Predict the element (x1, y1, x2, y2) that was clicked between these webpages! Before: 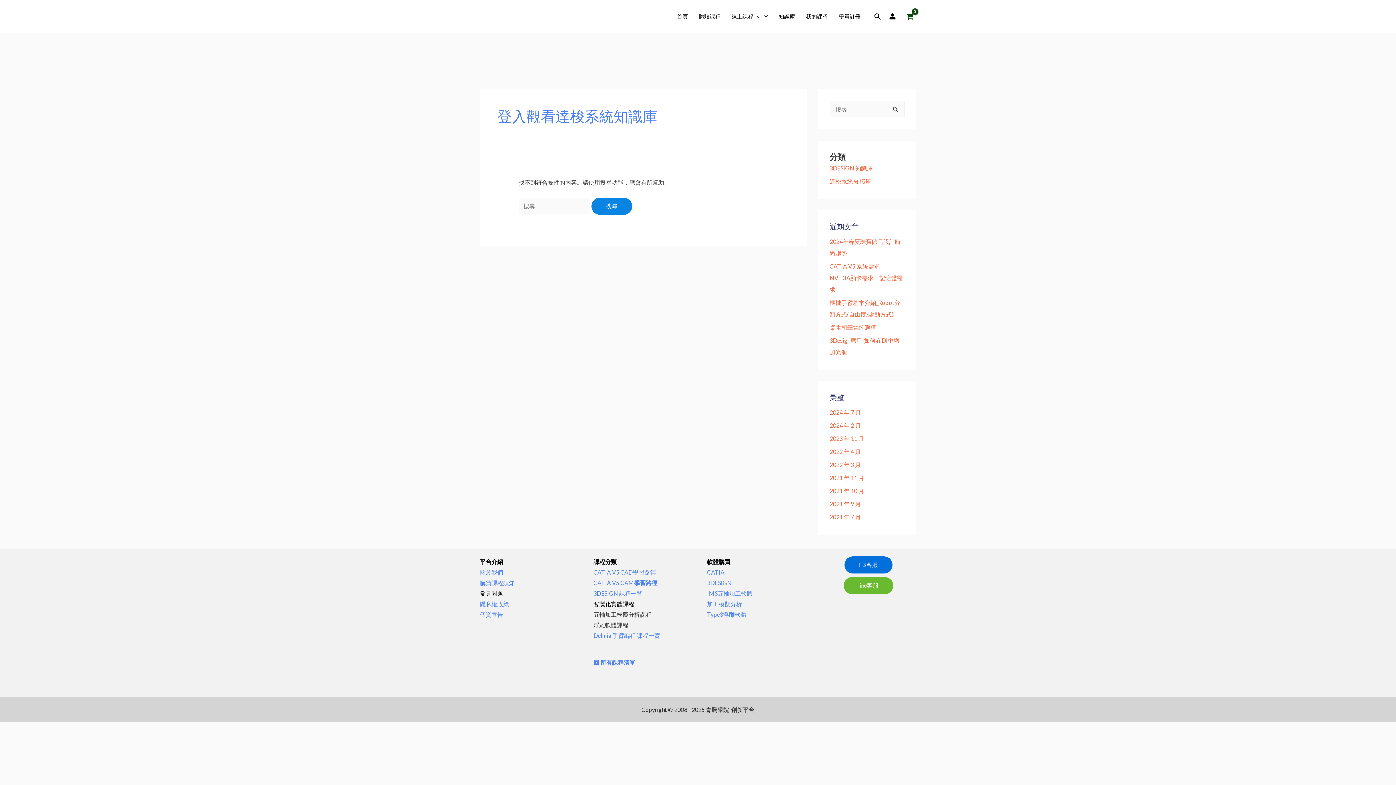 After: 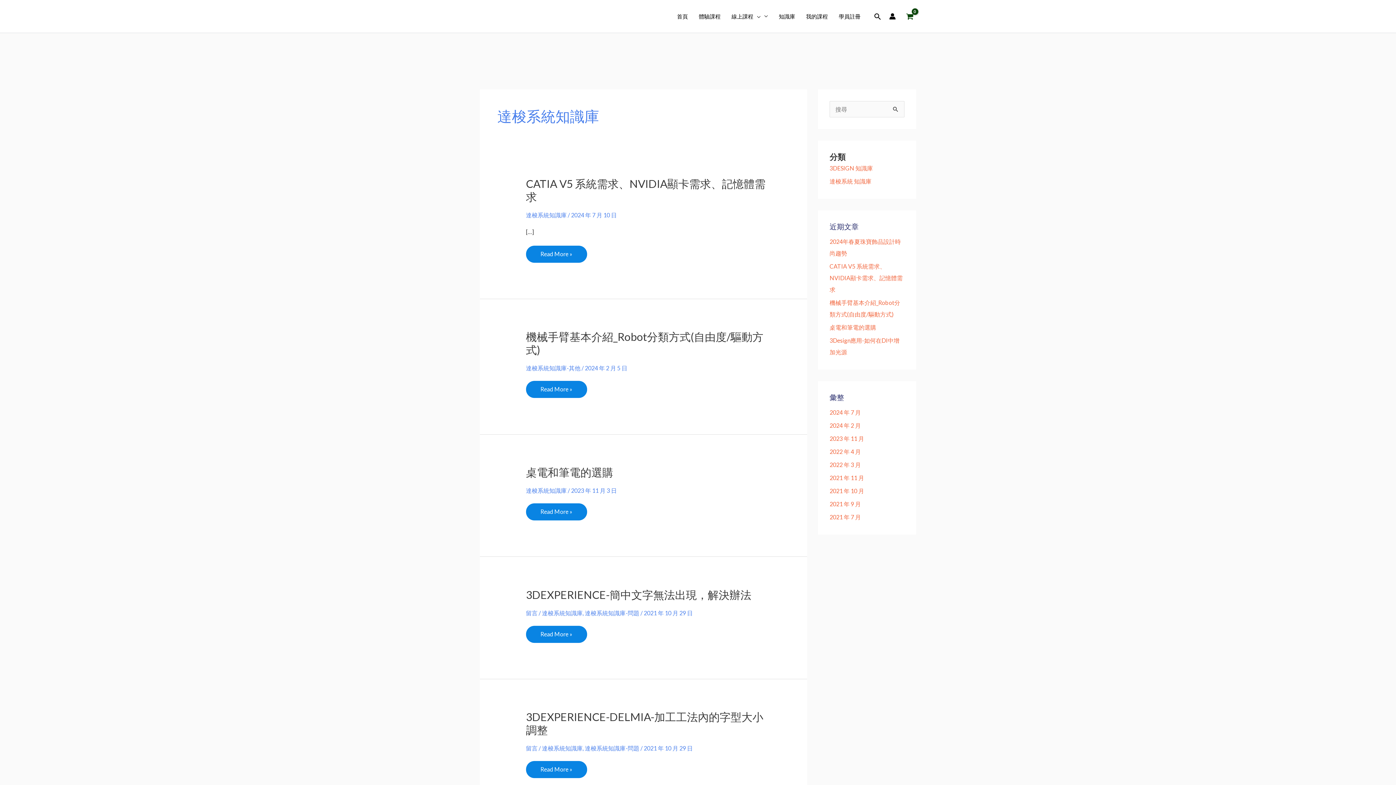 Action: label: 達梭系統 知識庫 bbox: (829, 177, 871, 184)